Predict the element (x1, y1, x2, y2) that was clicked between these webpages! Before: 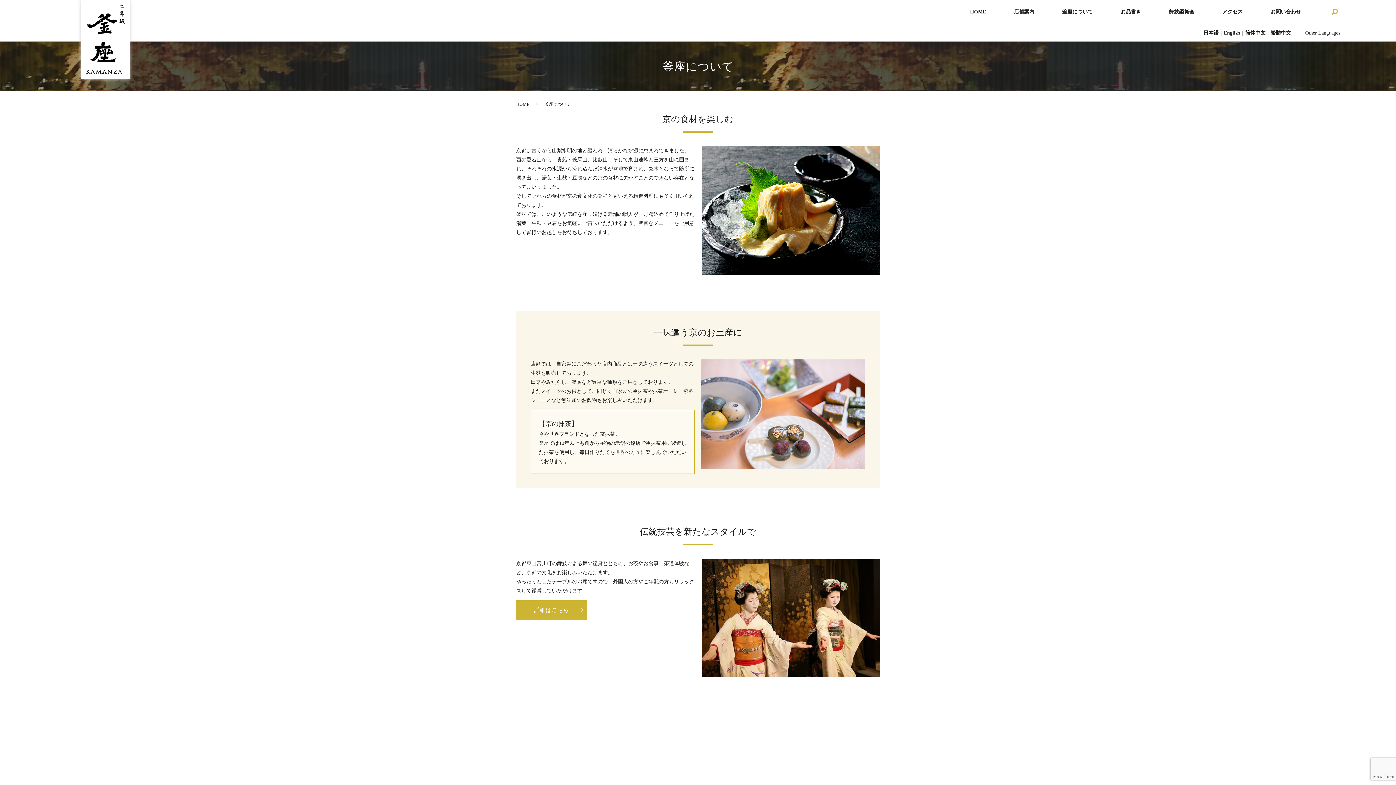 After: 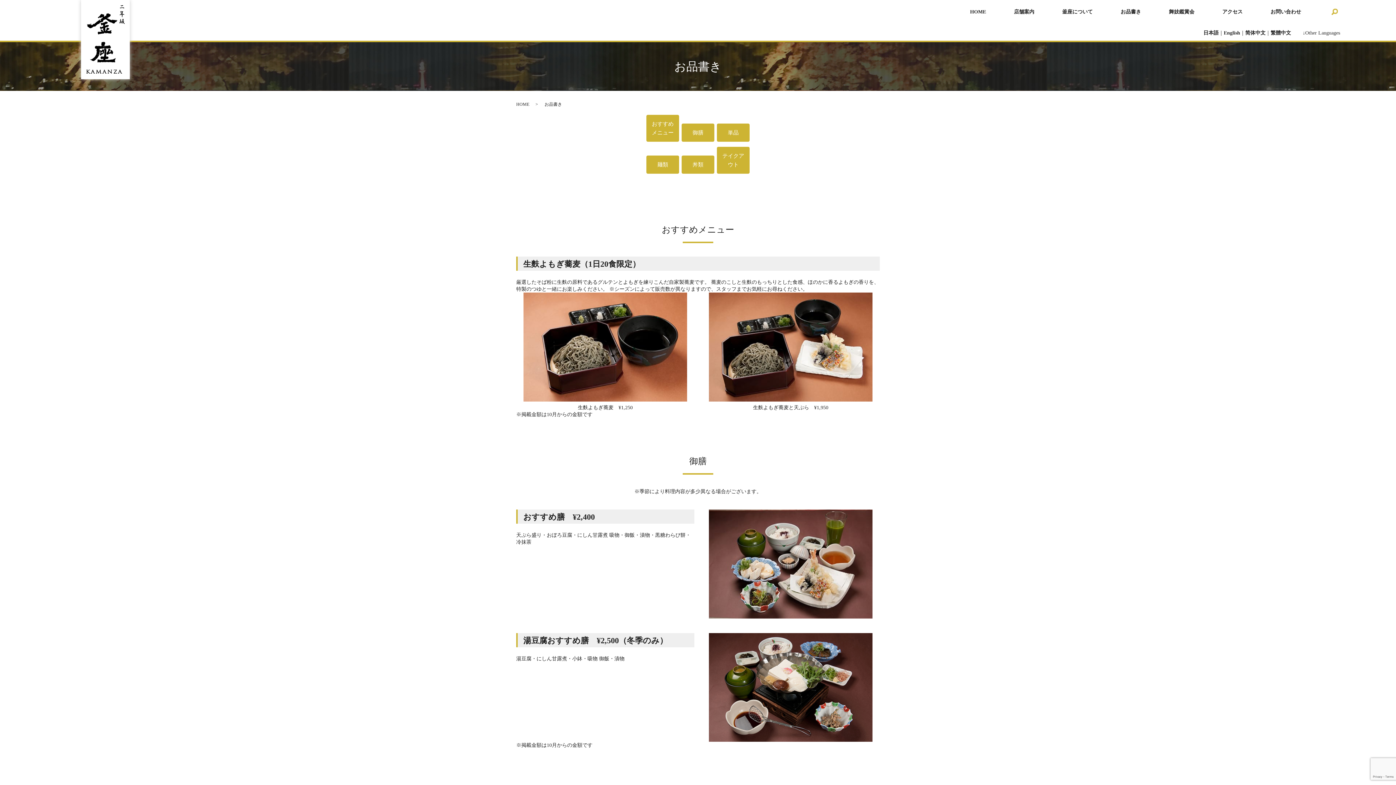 Action: bbox: (1120, 7, 1141, 15) label: お品書き